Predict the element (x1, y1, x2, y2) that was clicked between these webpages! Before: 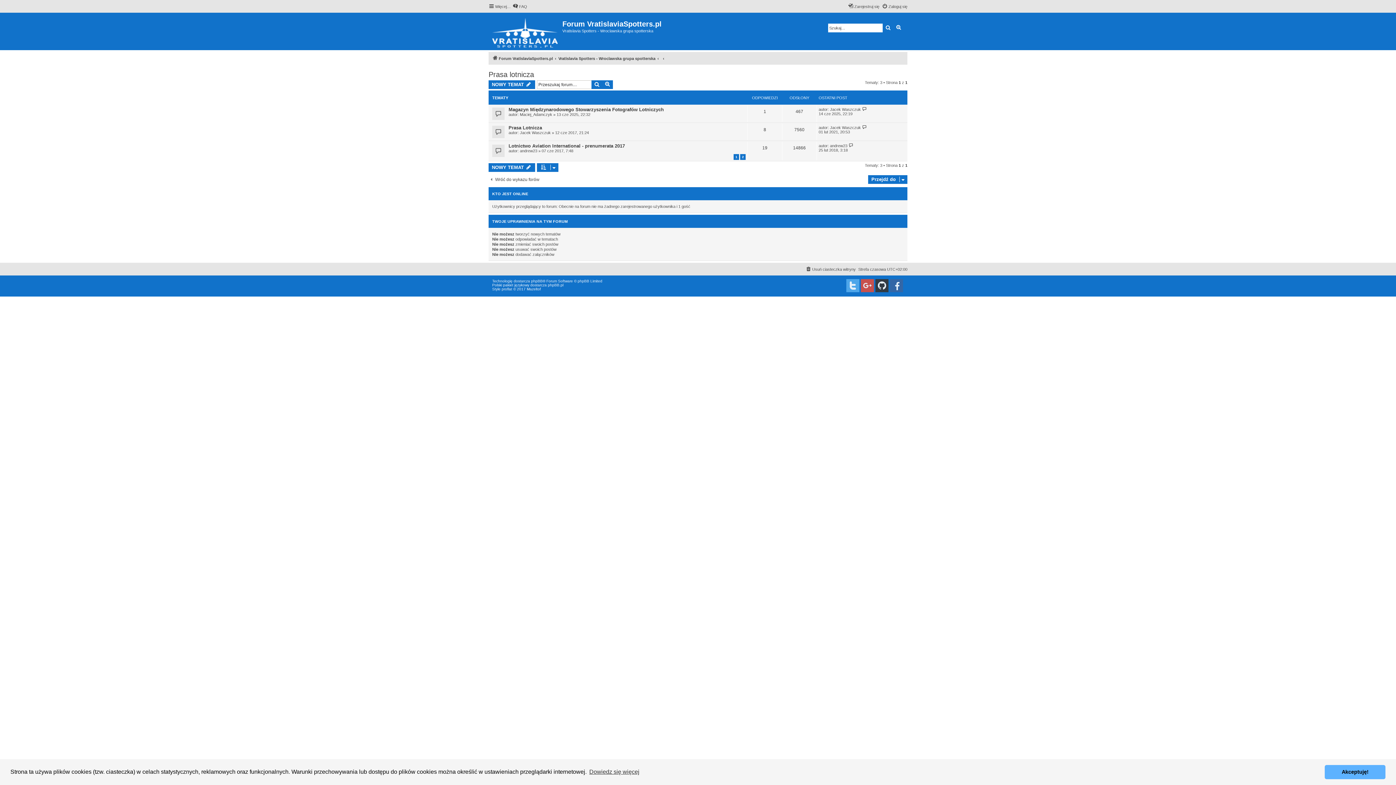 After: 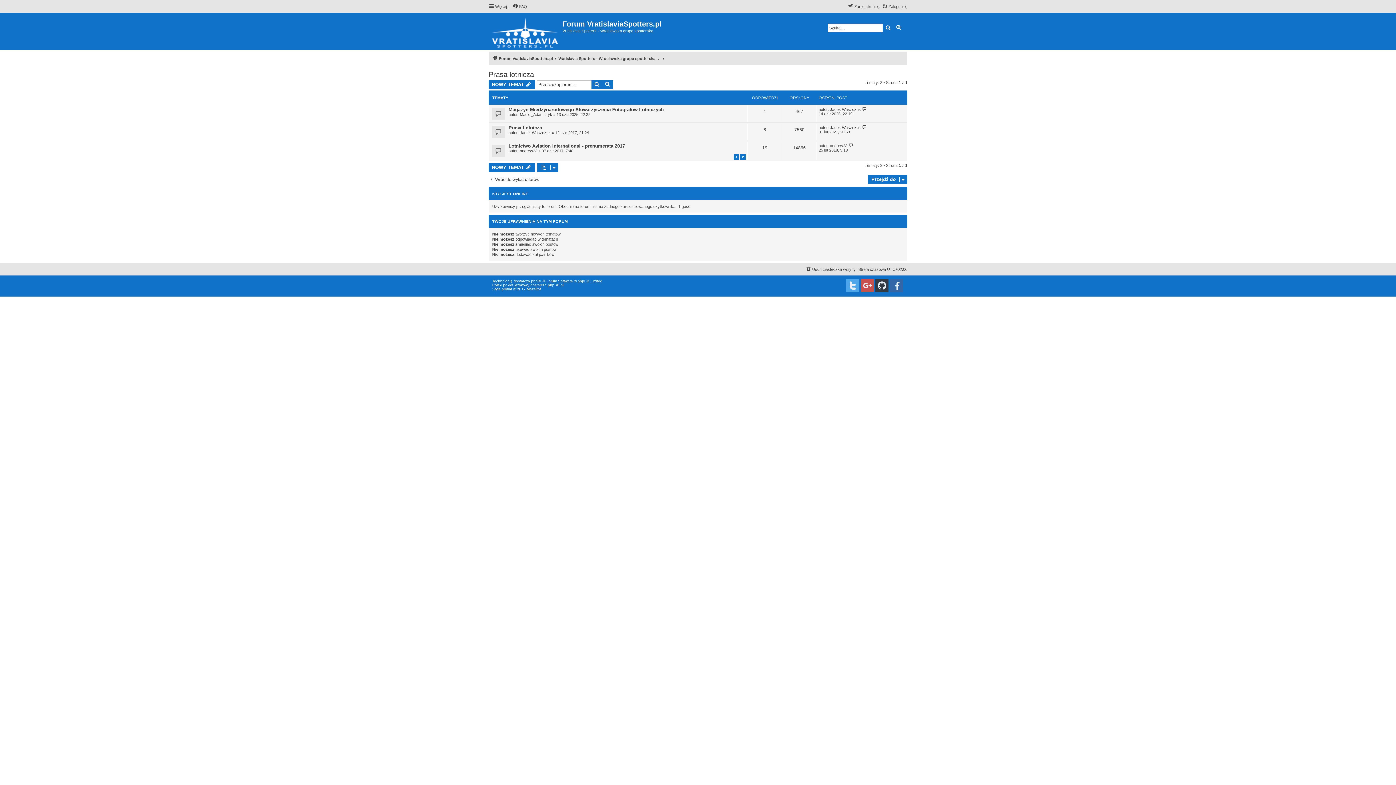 Action: bbox: (1325, 765, 1385, 779) label: dismiss cookie message